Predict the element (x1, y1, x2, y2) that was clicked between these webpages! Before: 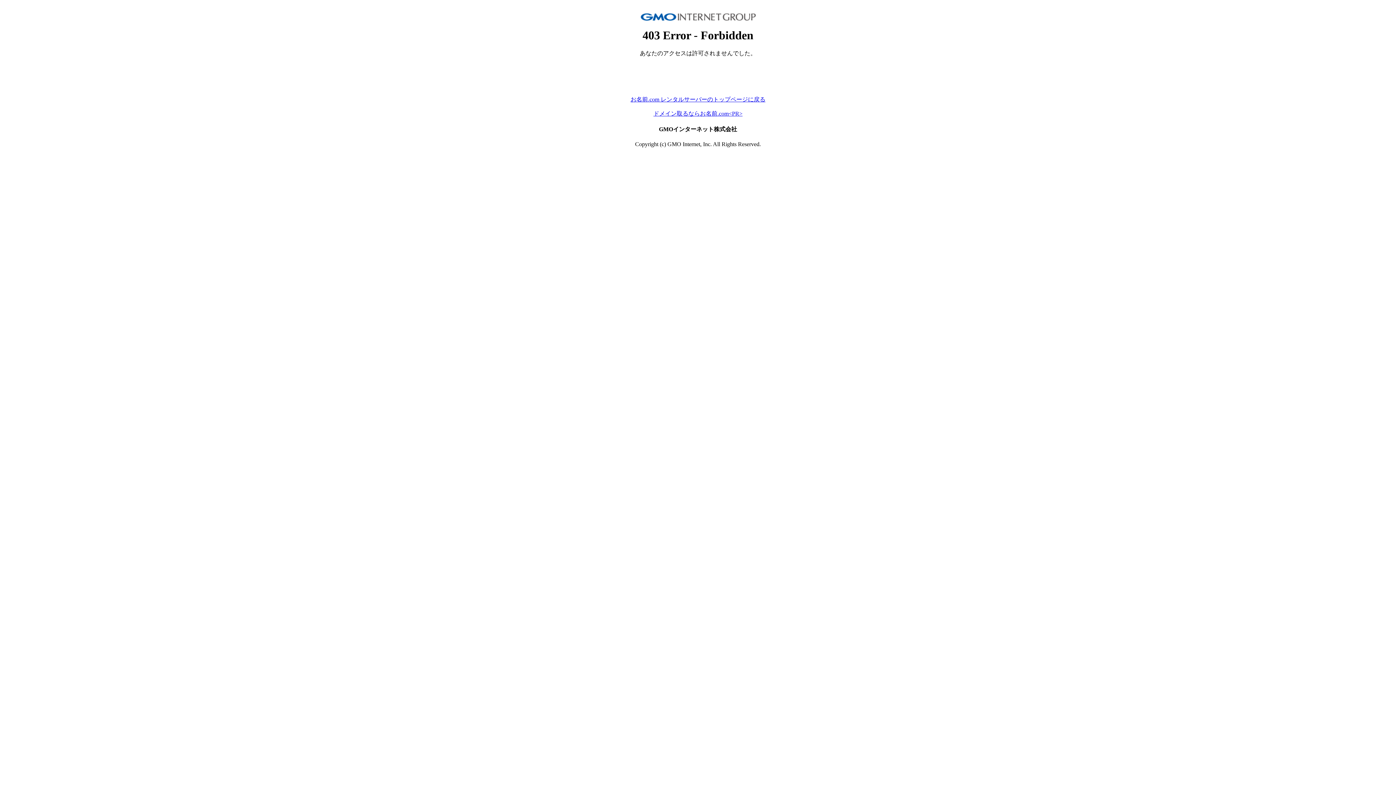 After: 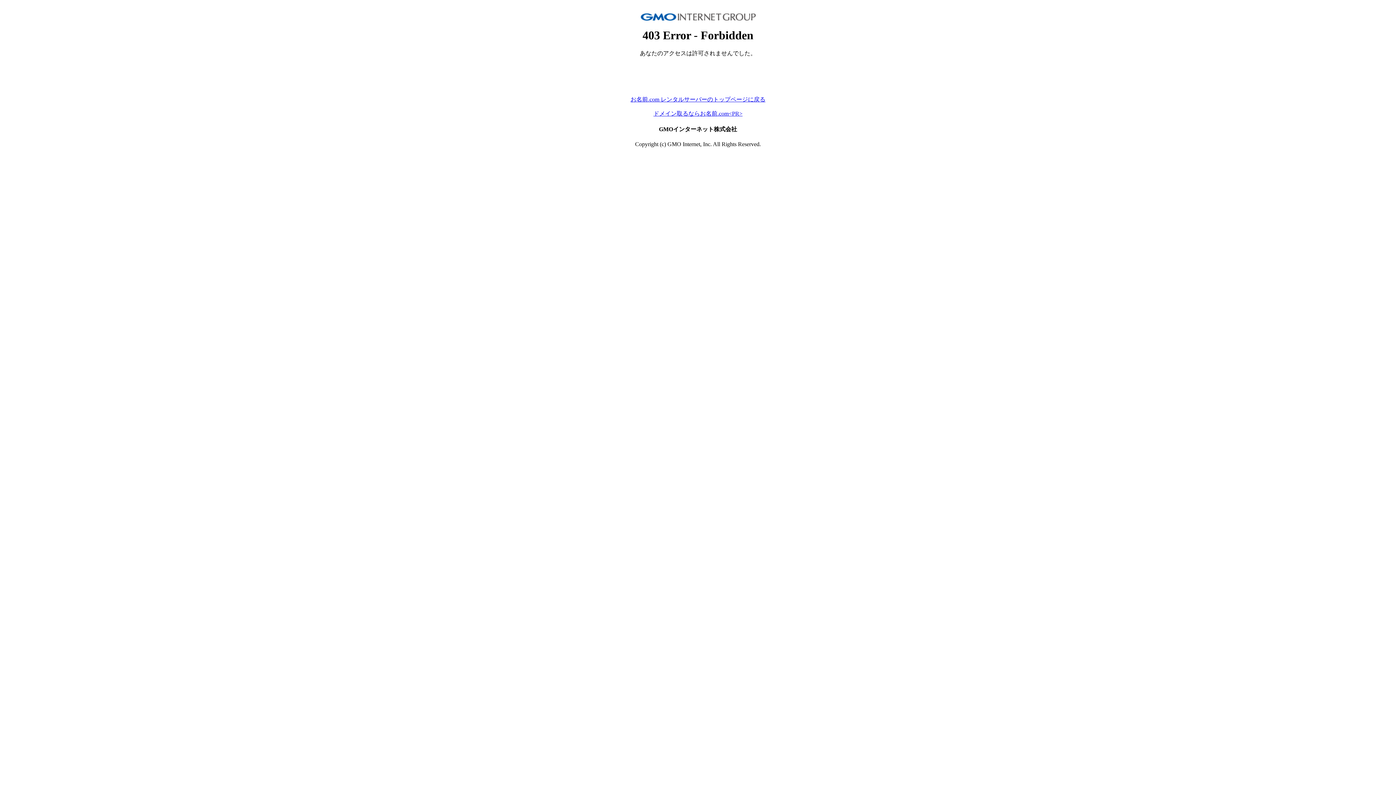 Action: label: お名前.com レンタルサーバーのトップページに戻る bbox: (630, 96, 765, 102)